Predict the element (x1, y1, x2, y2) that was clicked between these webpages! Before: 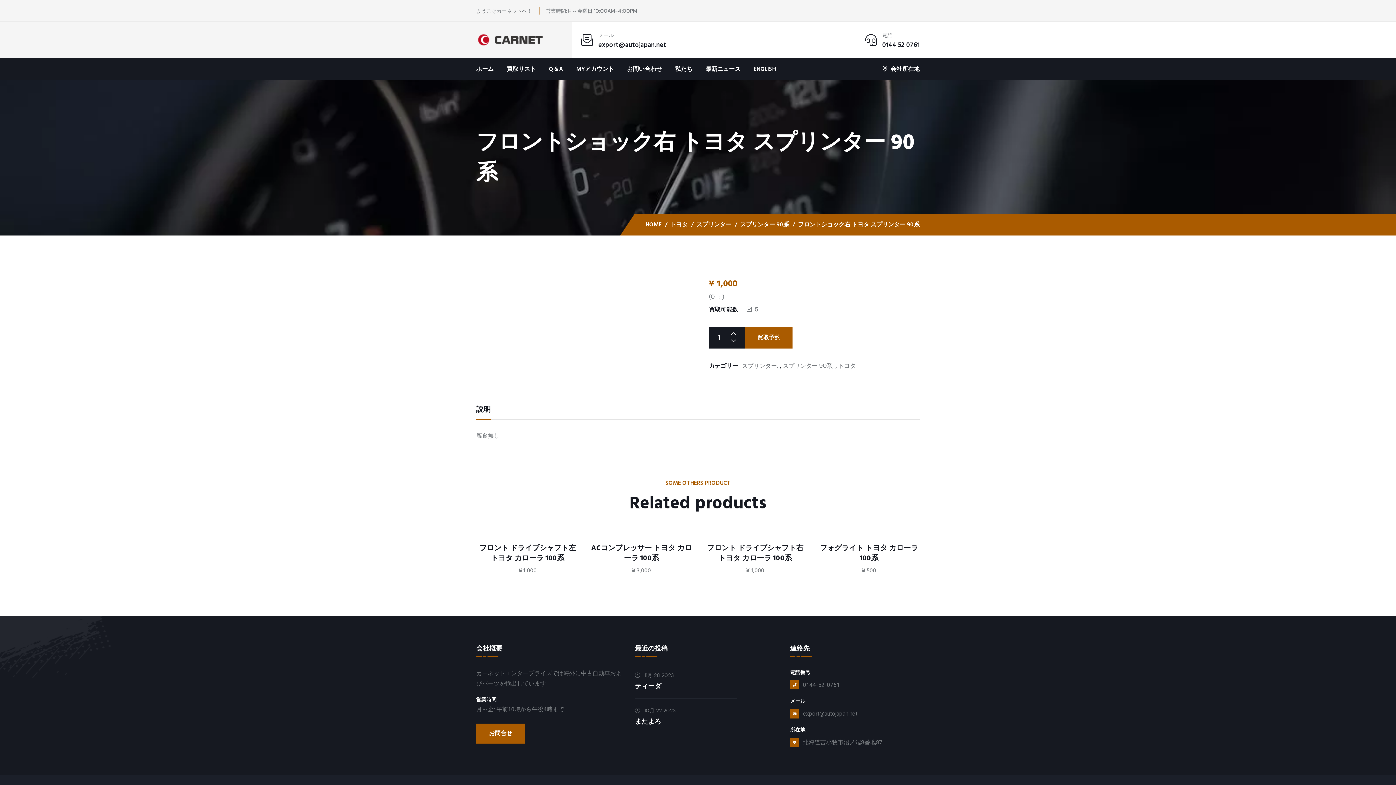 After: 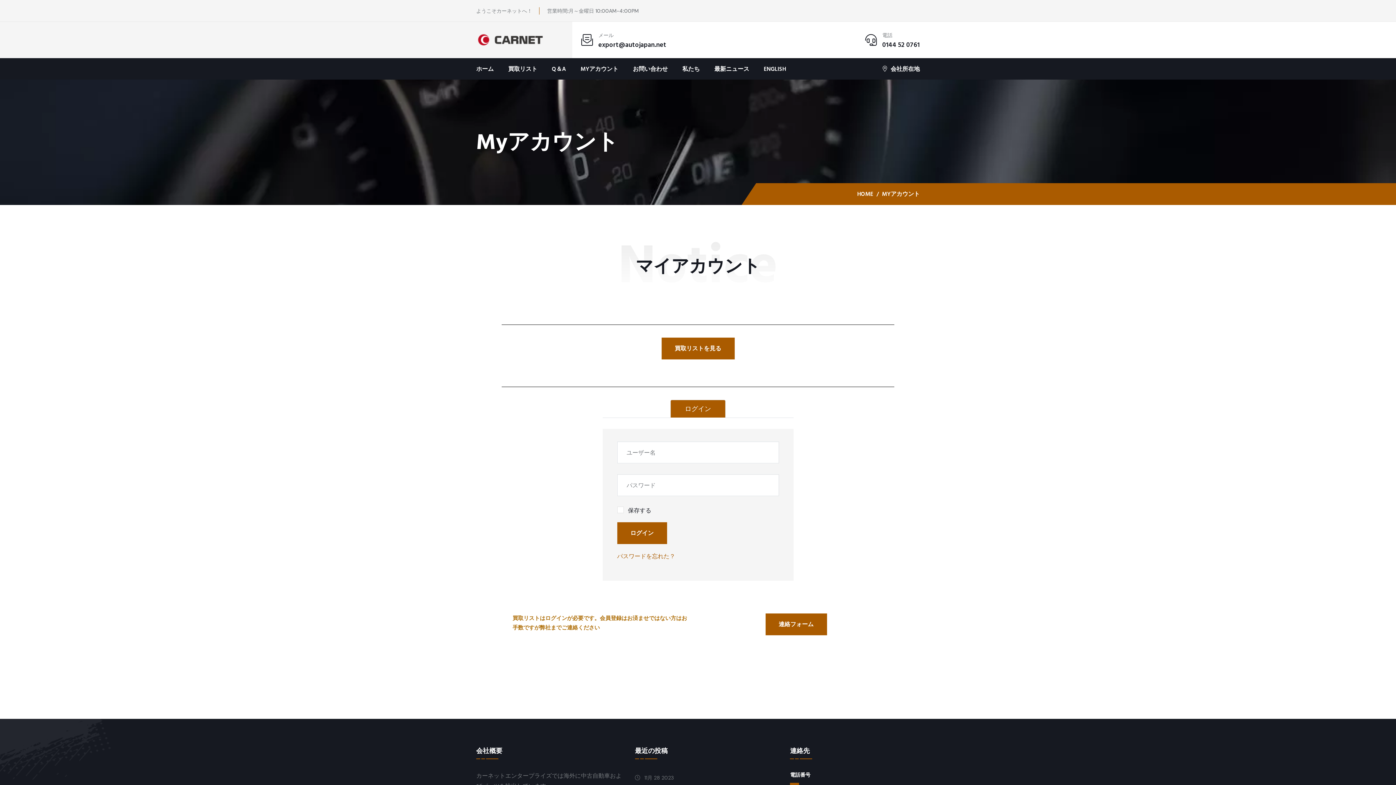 Action: bbox: (506, 58, 536, 79) label: 買取リスト